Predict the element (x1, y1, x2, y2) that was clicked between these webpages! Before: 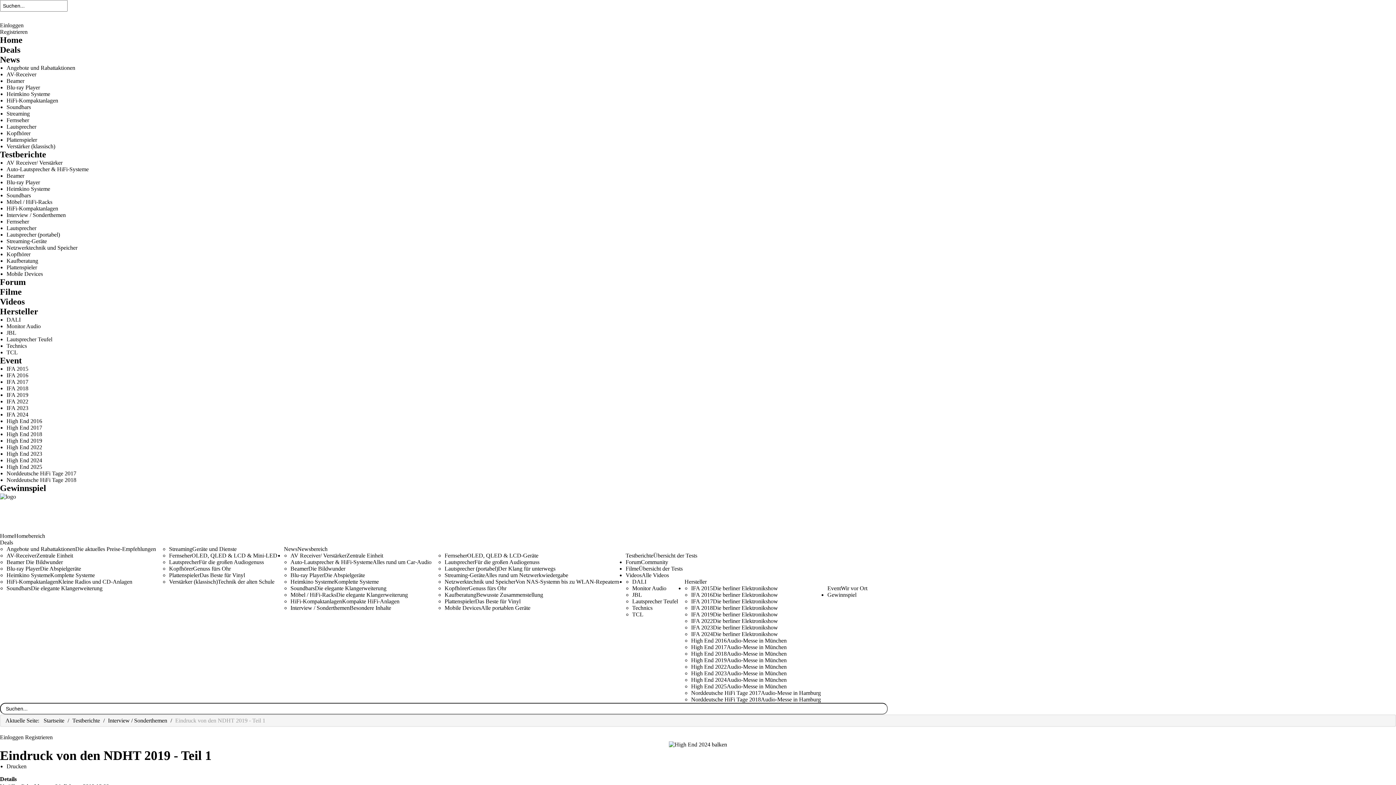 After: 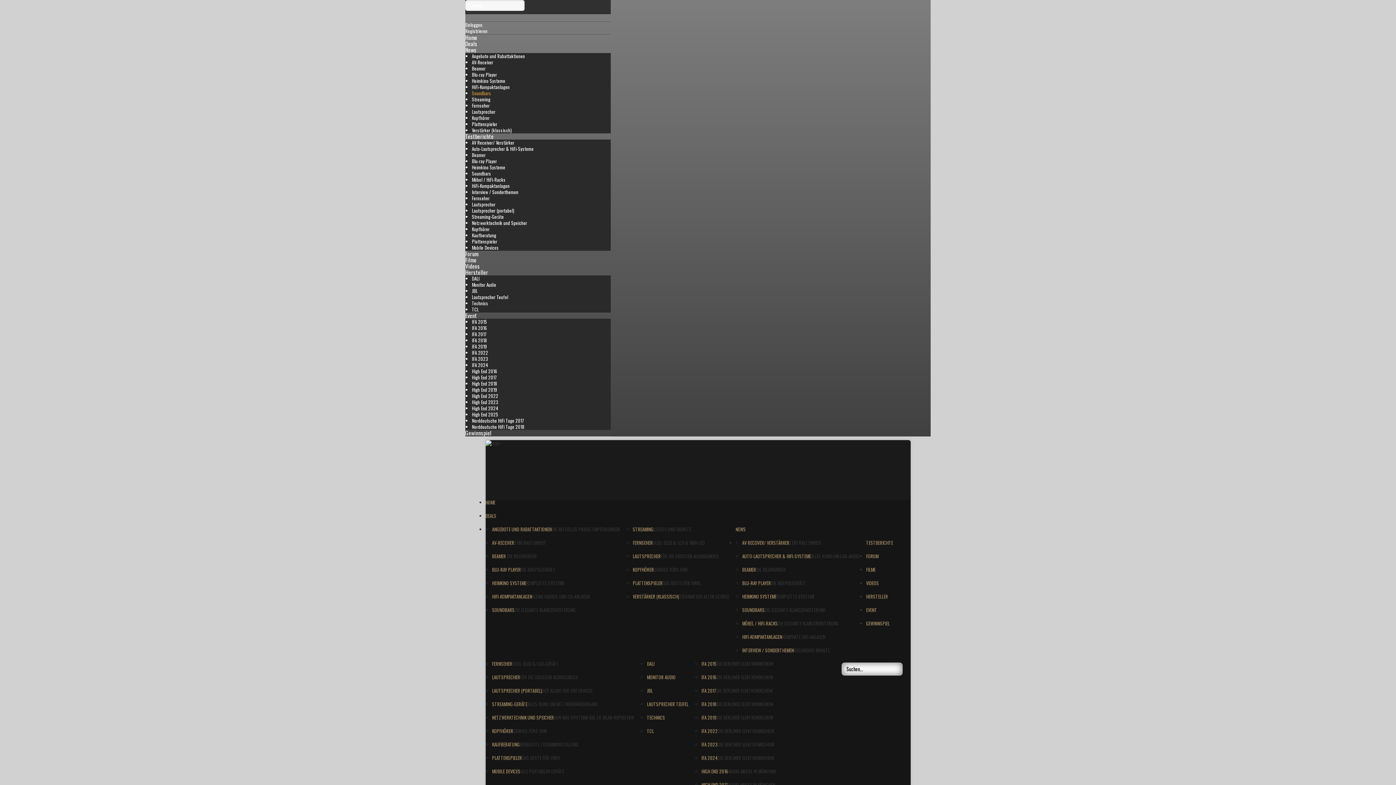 Action: label: Soundbars bbox: (6, 585, 30, 591)